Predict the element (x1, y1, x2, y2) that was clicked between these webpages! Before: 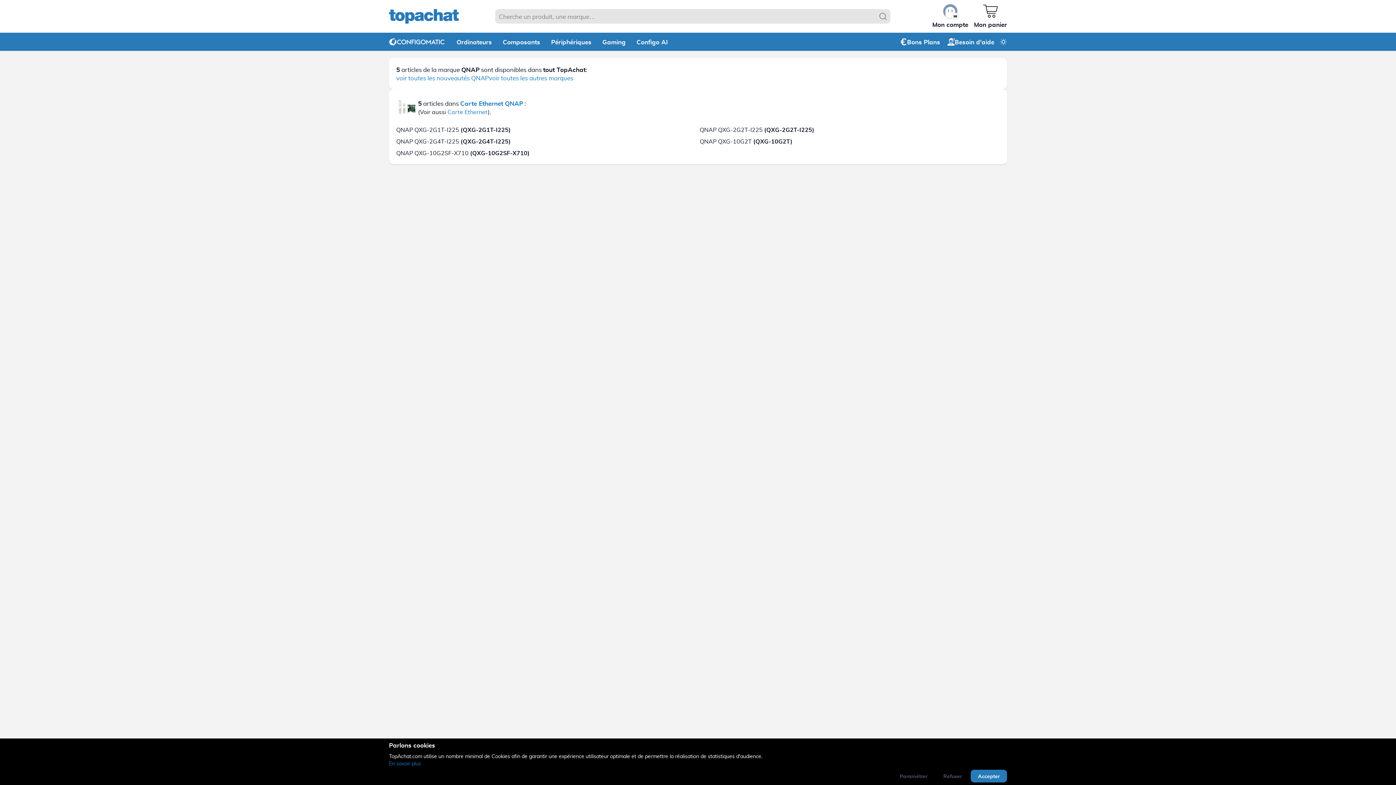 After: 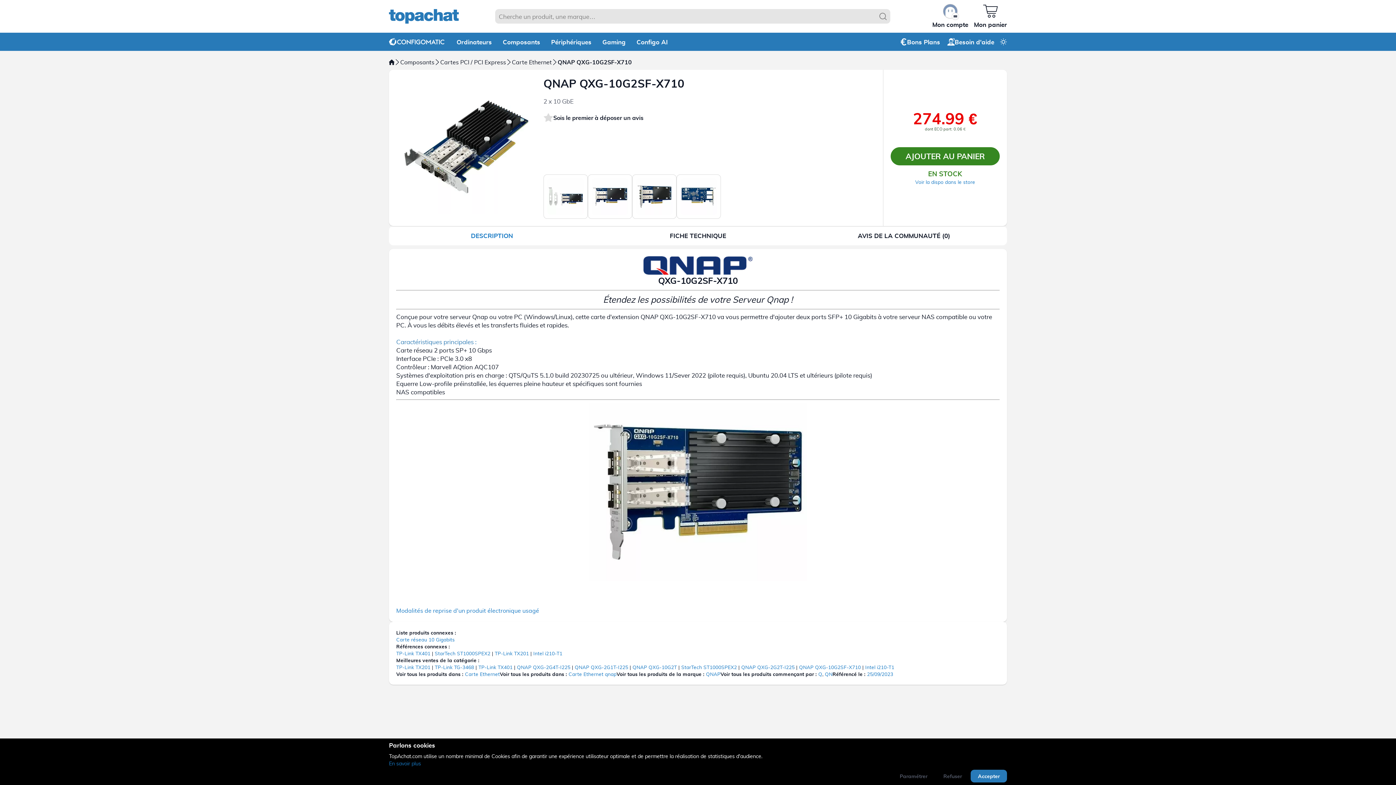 Action: label: QNAP QXG-10G2SF-X710 (QXG-10G2SF-X710) bbox: (396, 149, 529, 156)